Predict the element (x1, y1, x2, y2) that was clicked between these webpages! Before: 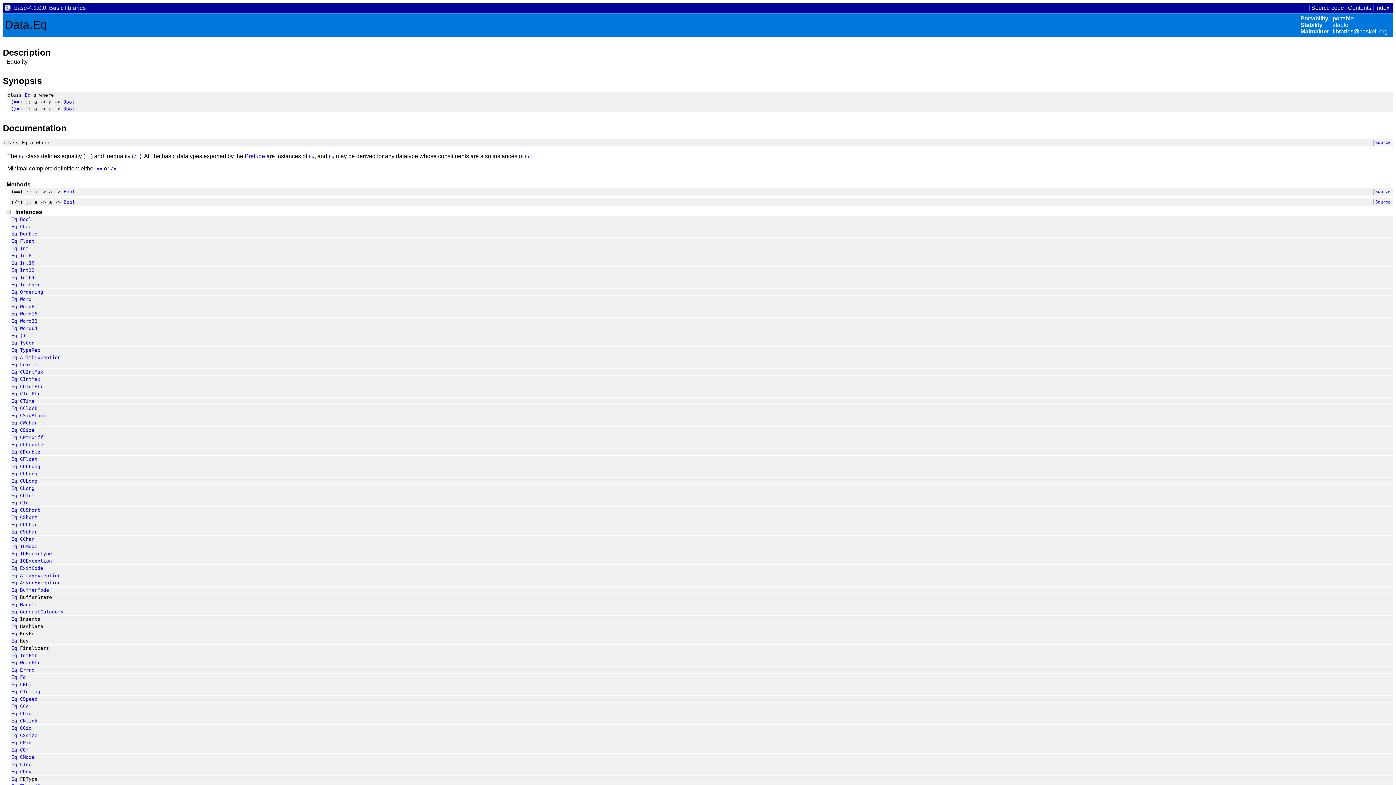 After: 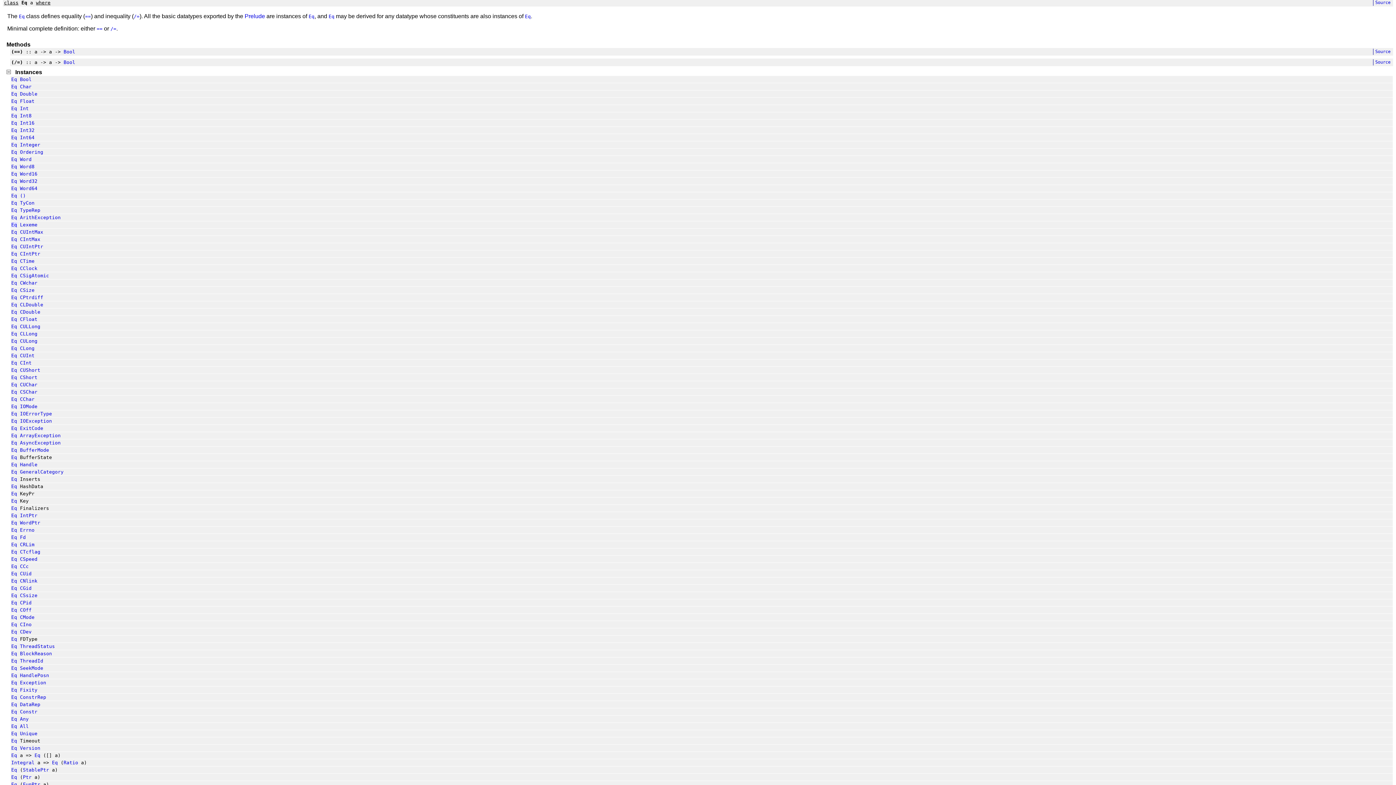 Action: label: Eq bbox: (11, 224, 17, 229)